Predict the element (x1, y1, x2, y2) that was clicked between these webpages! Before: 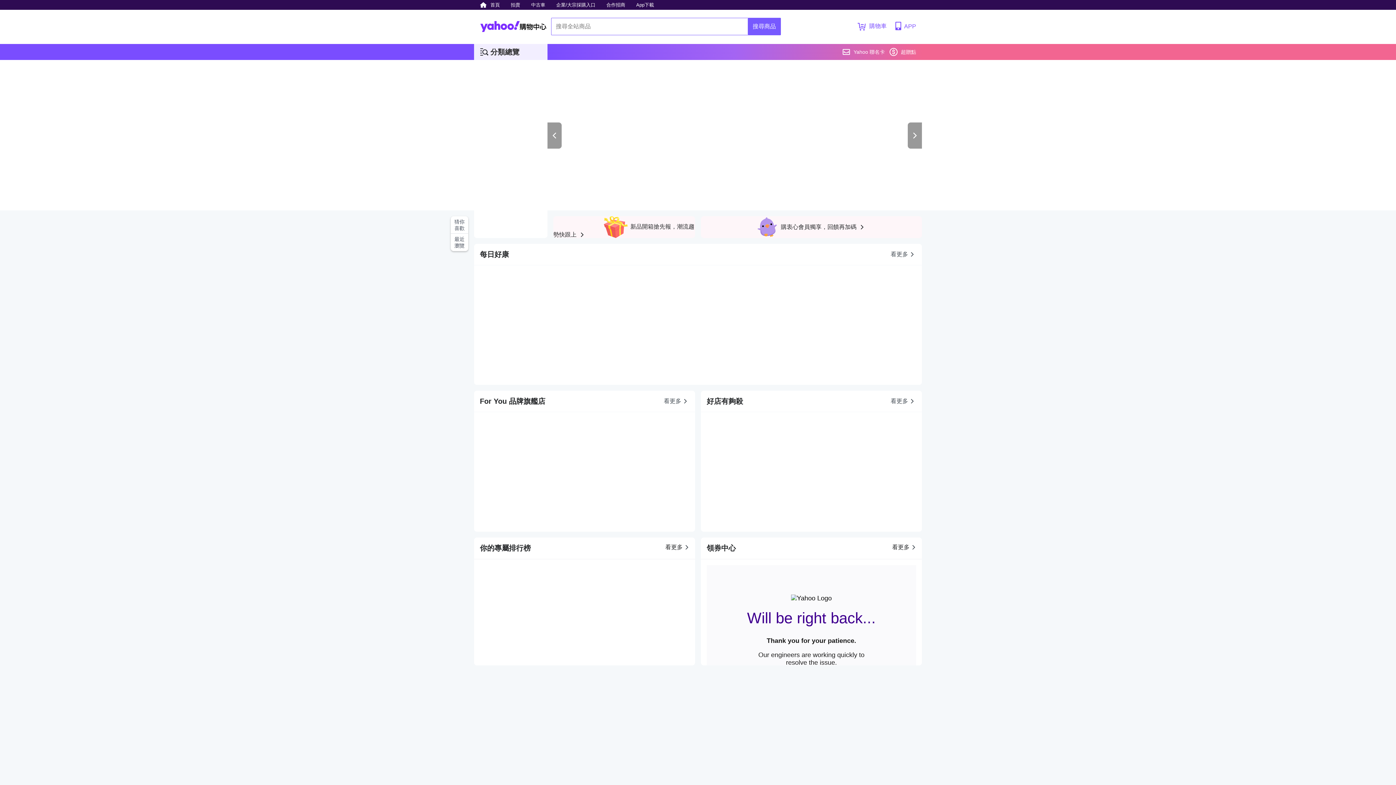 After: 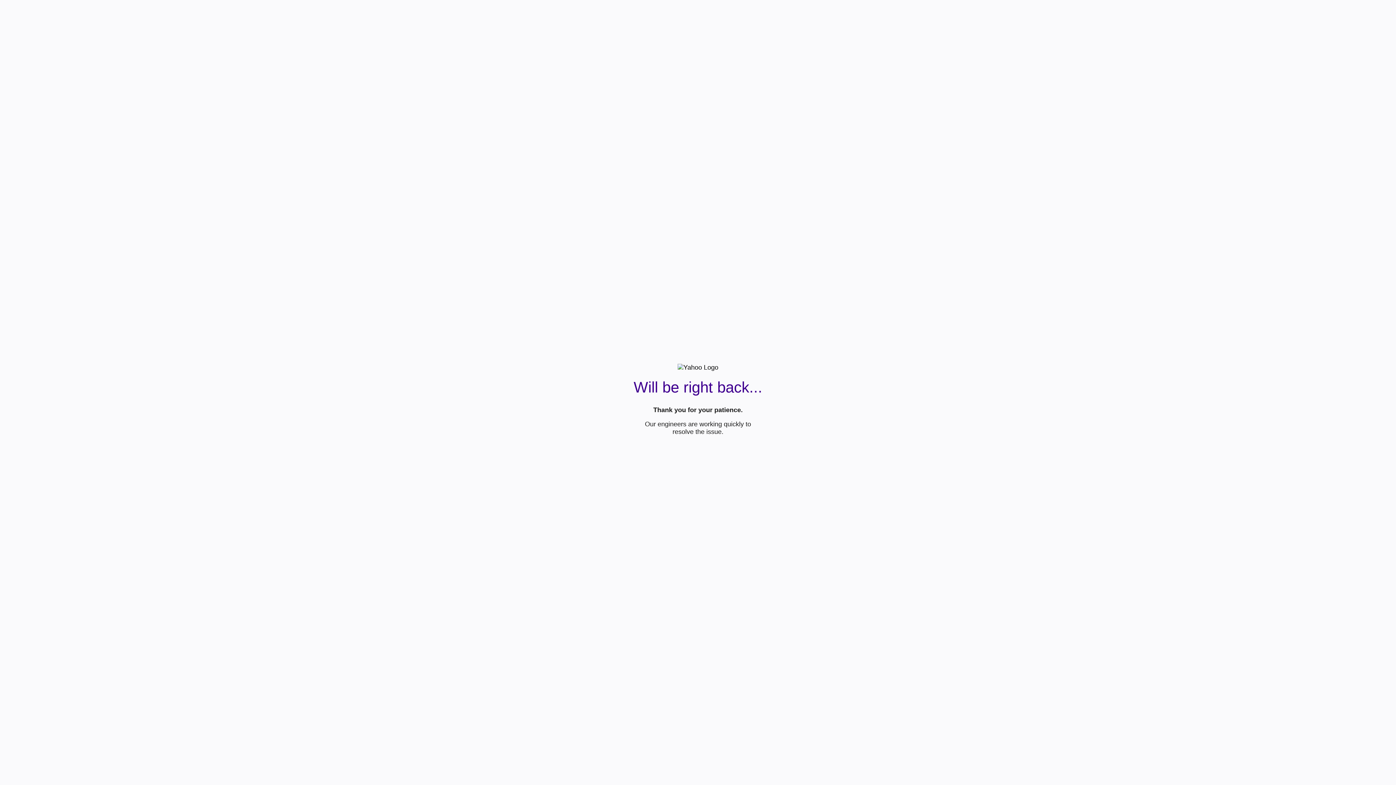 Action: bbox: (748, 18, 780, 34) label: 搜尋商品